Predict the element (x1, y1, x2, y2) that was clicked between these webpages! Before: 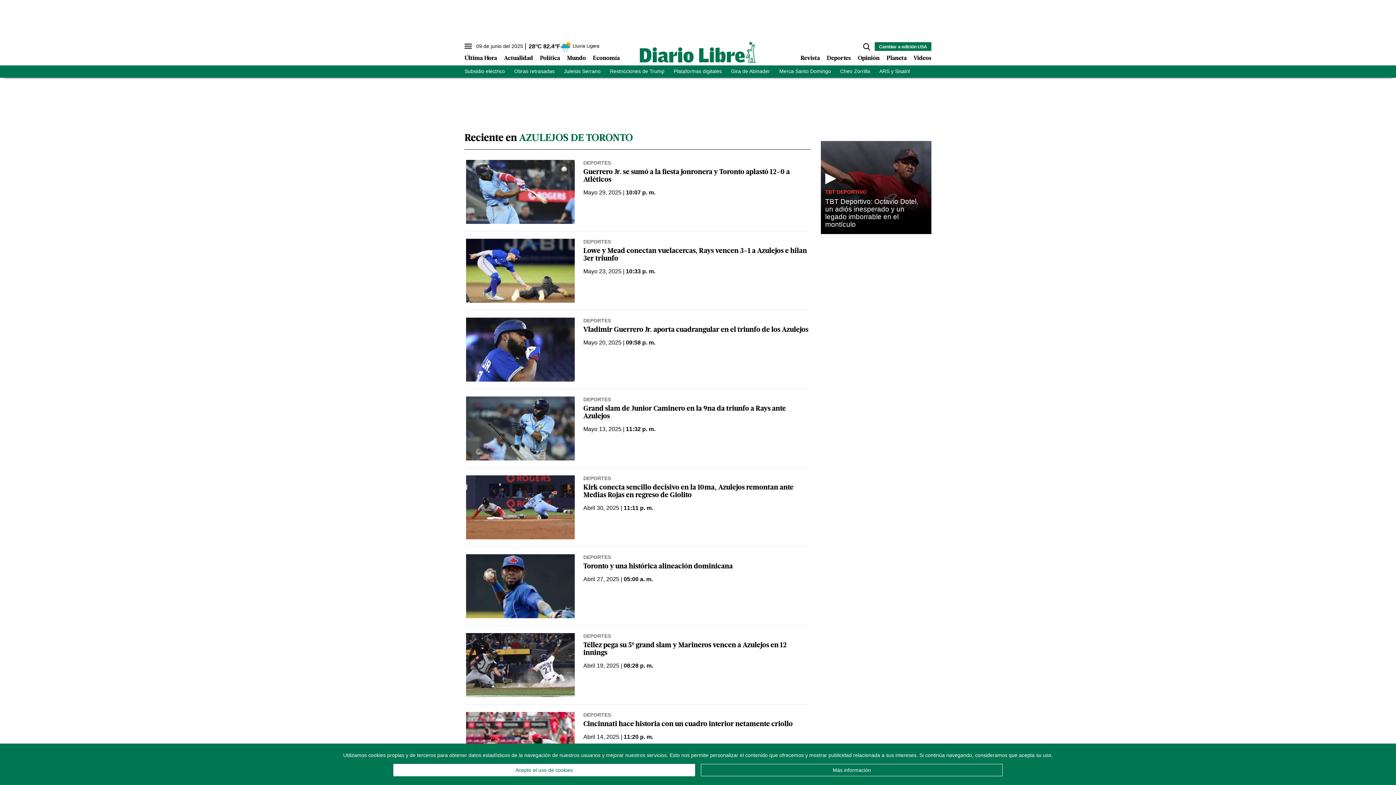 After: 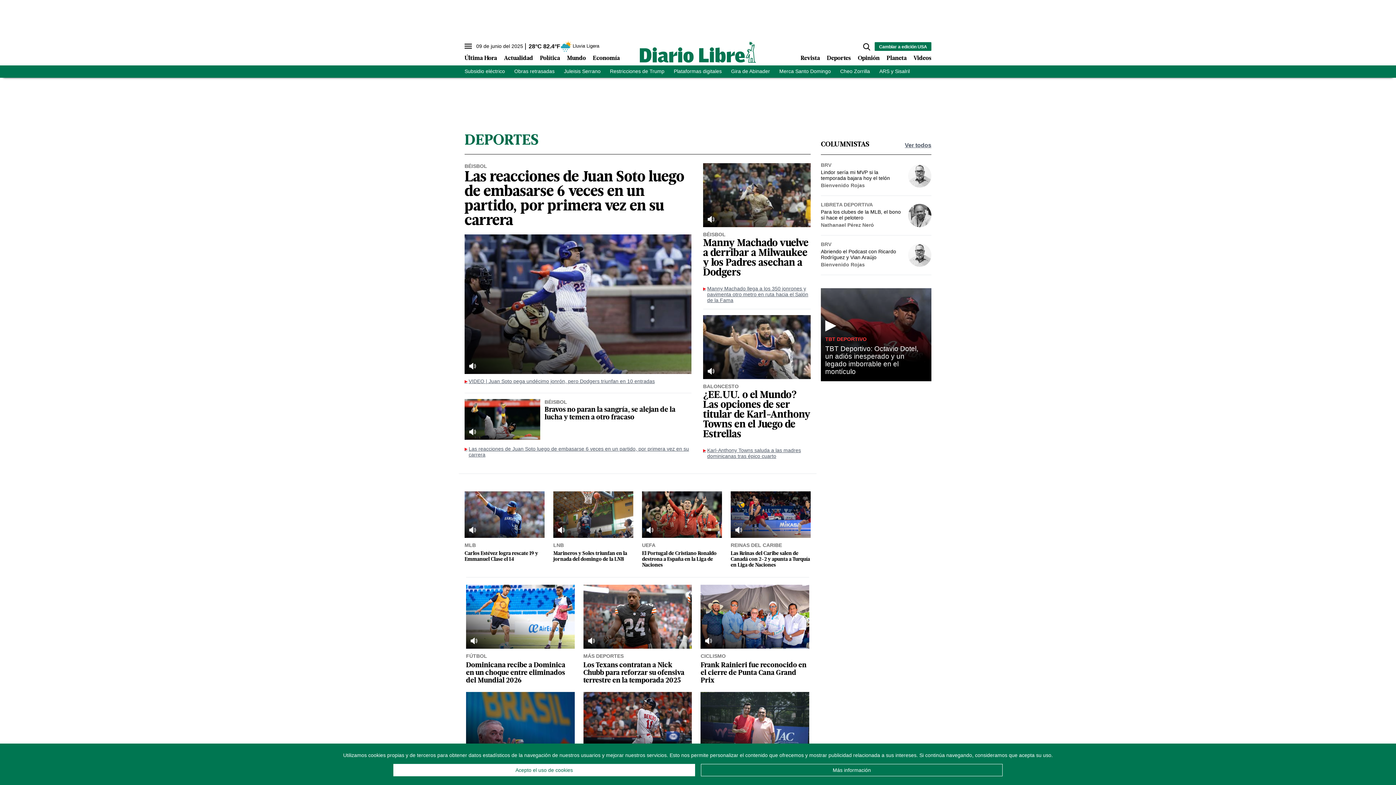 Action: label: DEPORTES bbox: (583, 633, 611, 639)